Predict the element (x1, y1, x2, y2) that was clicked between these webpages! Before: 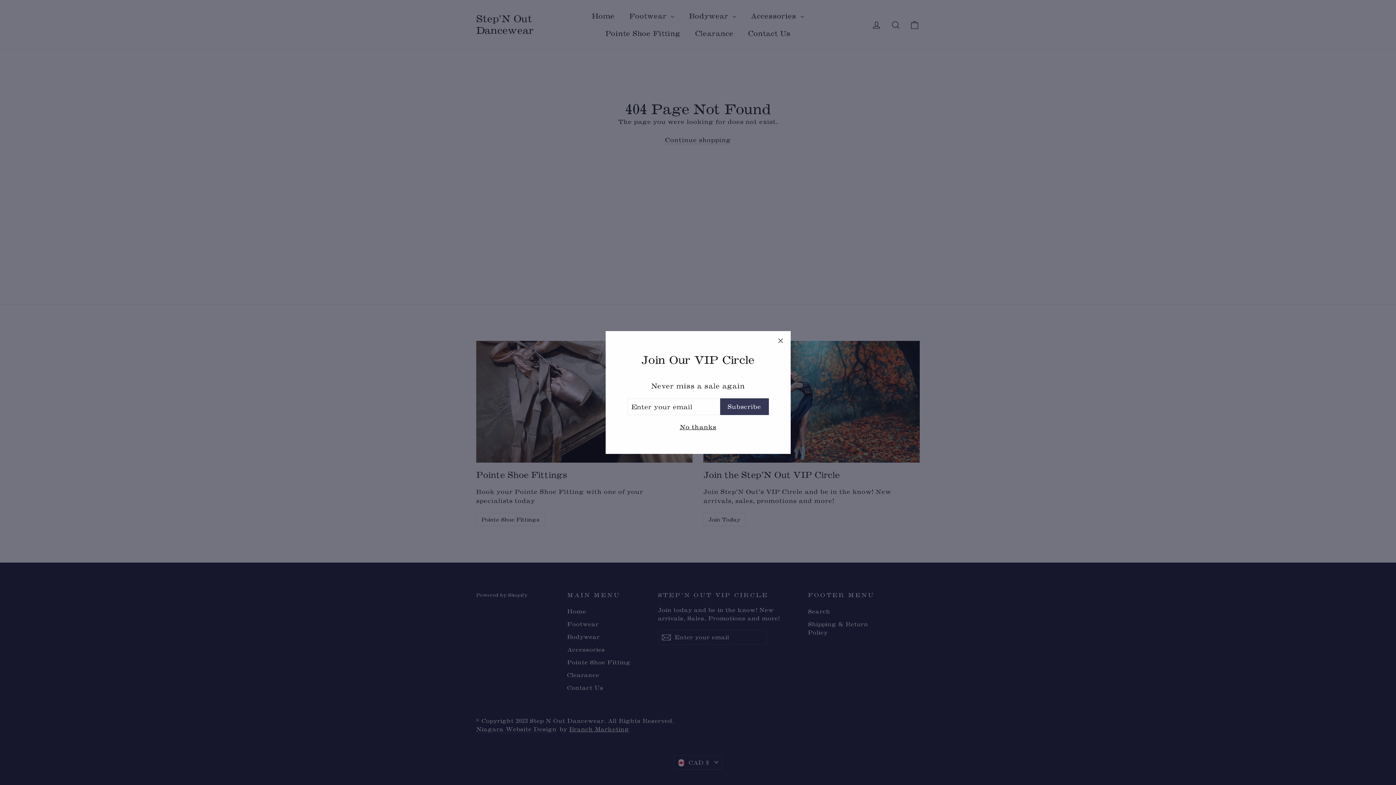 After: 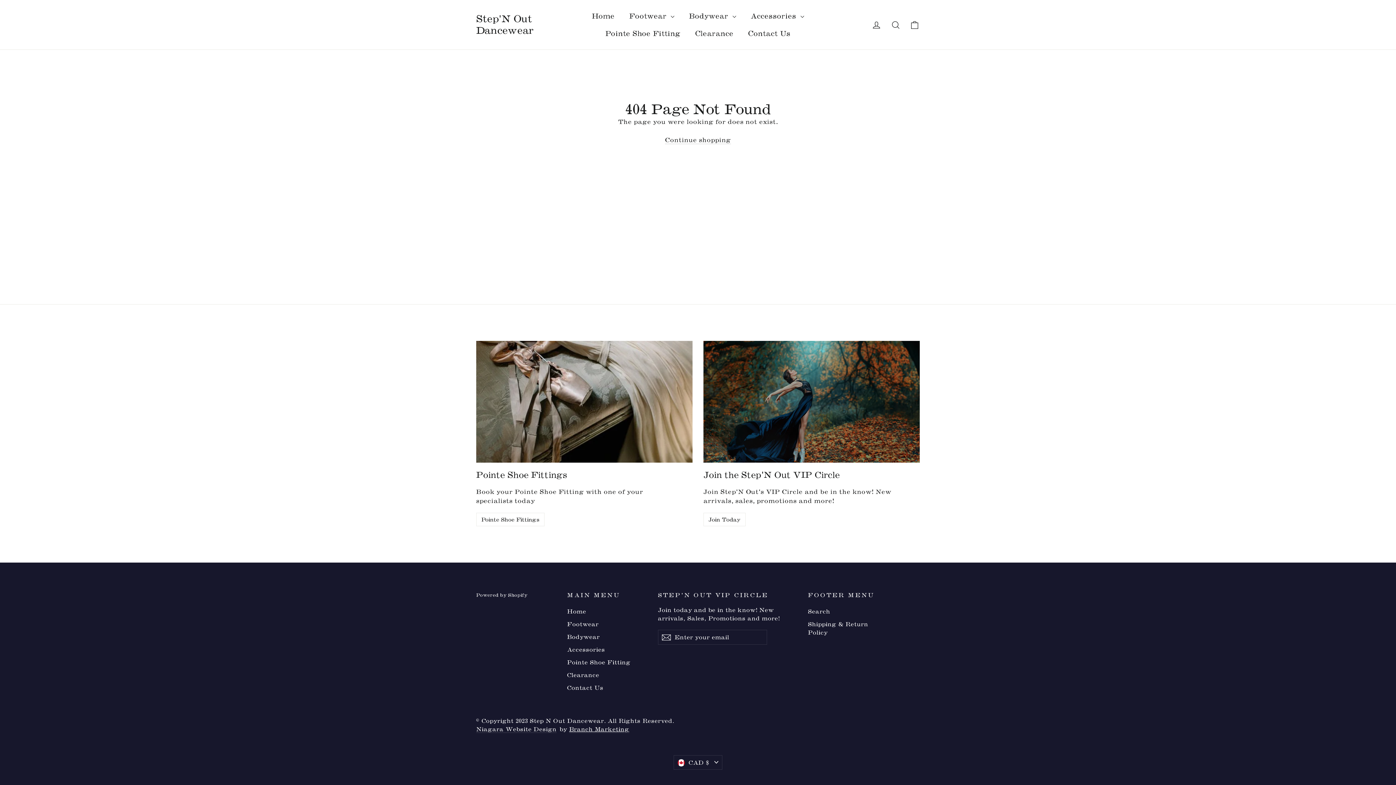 Action: bbox: (770, 332, 790, 352) label: "Close (esc)"